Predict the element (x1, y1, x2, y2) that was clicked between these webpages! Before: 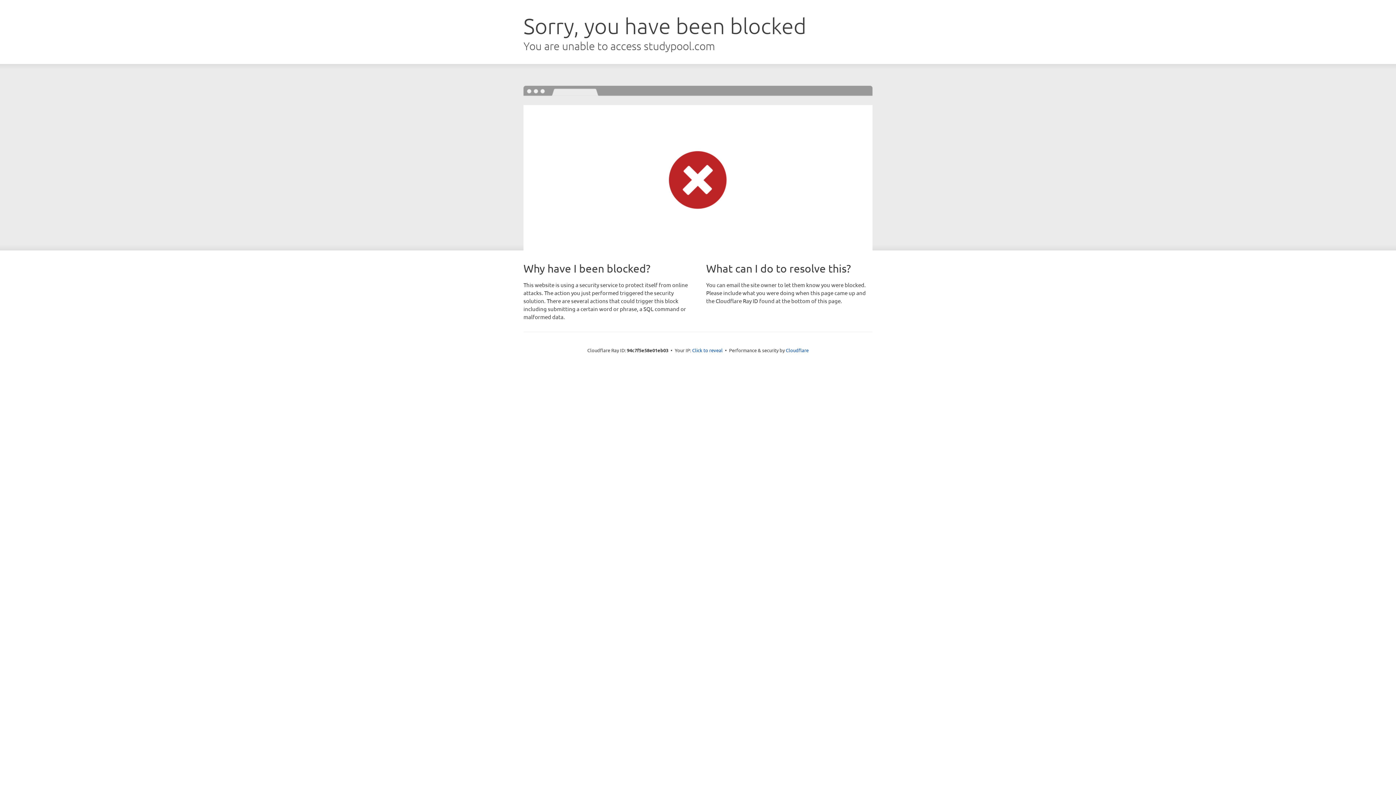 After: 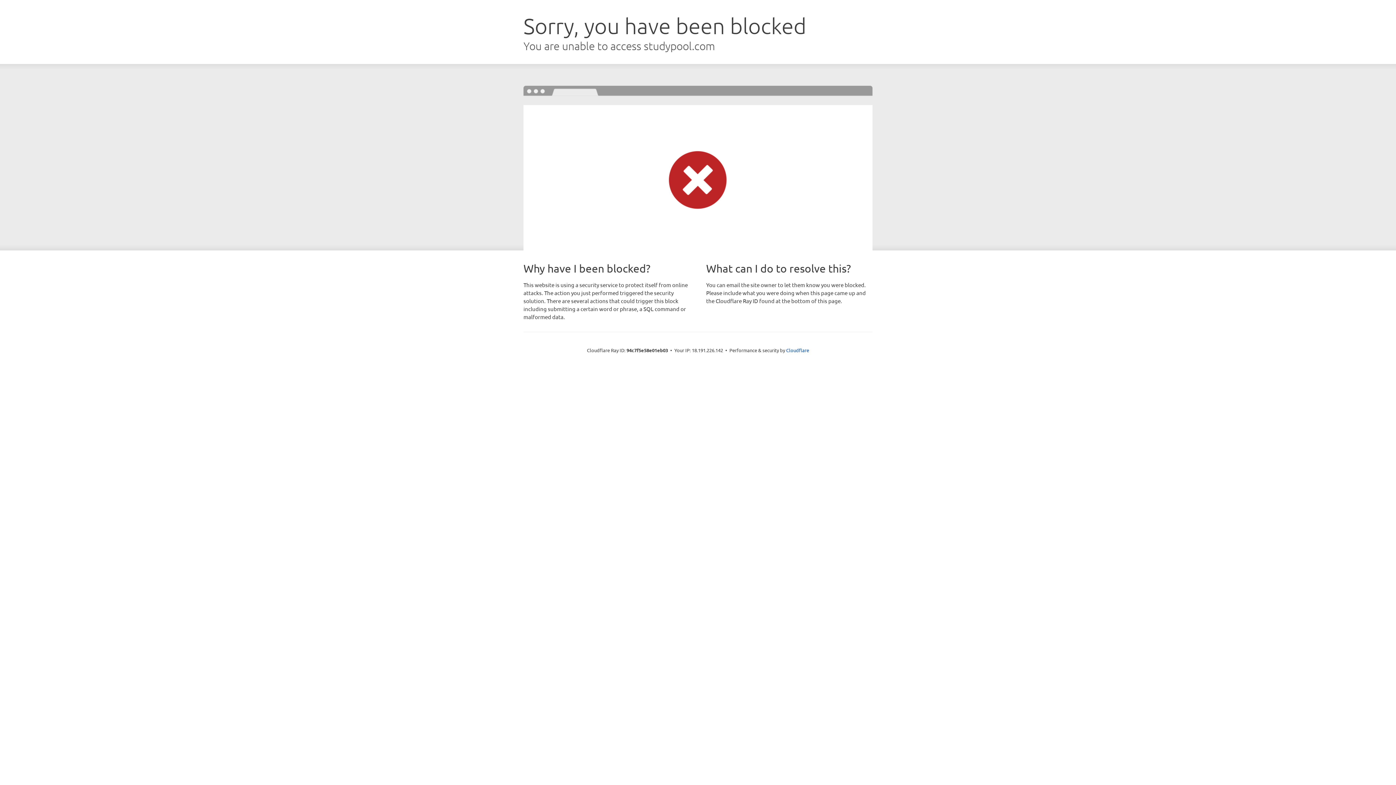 Action: bbox: (692, 346, 722, 353) label: Click to reveal